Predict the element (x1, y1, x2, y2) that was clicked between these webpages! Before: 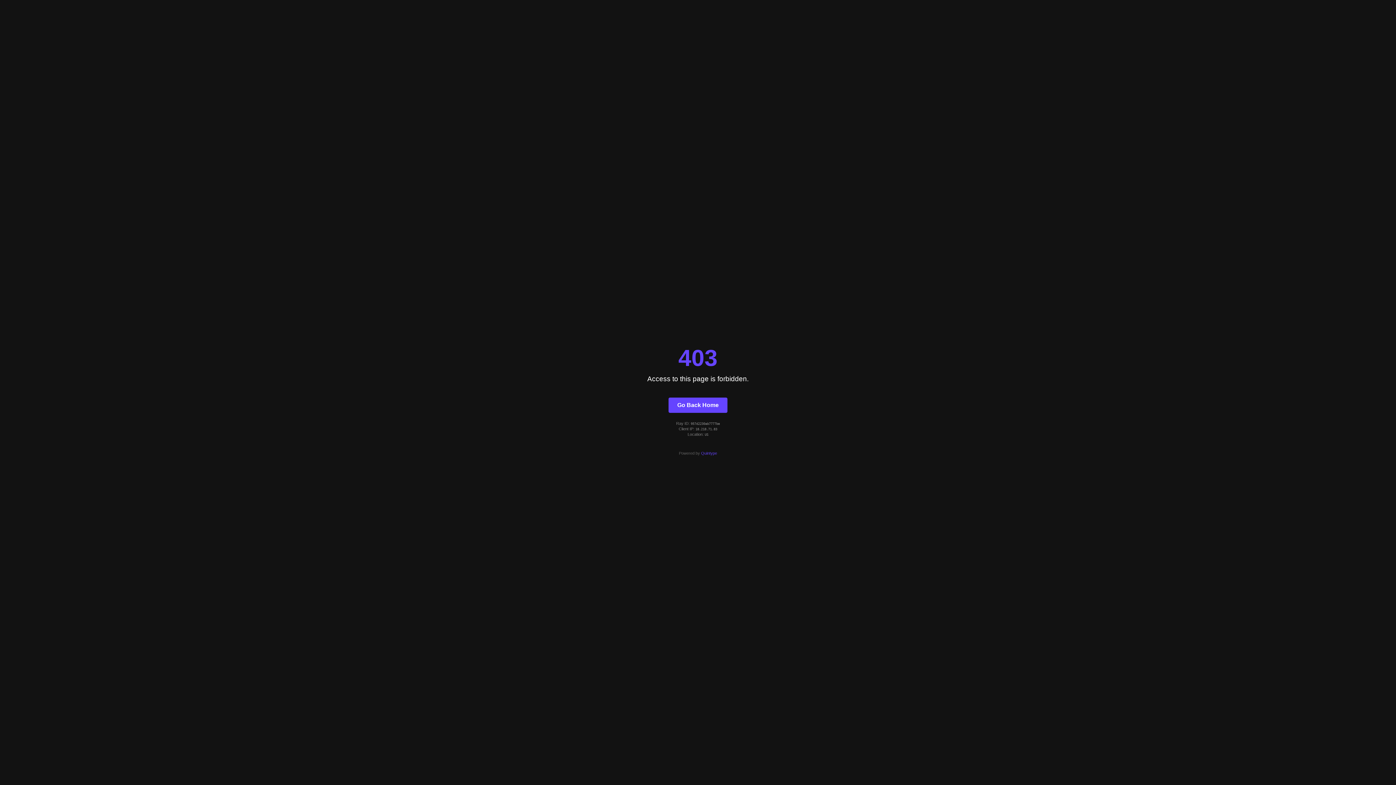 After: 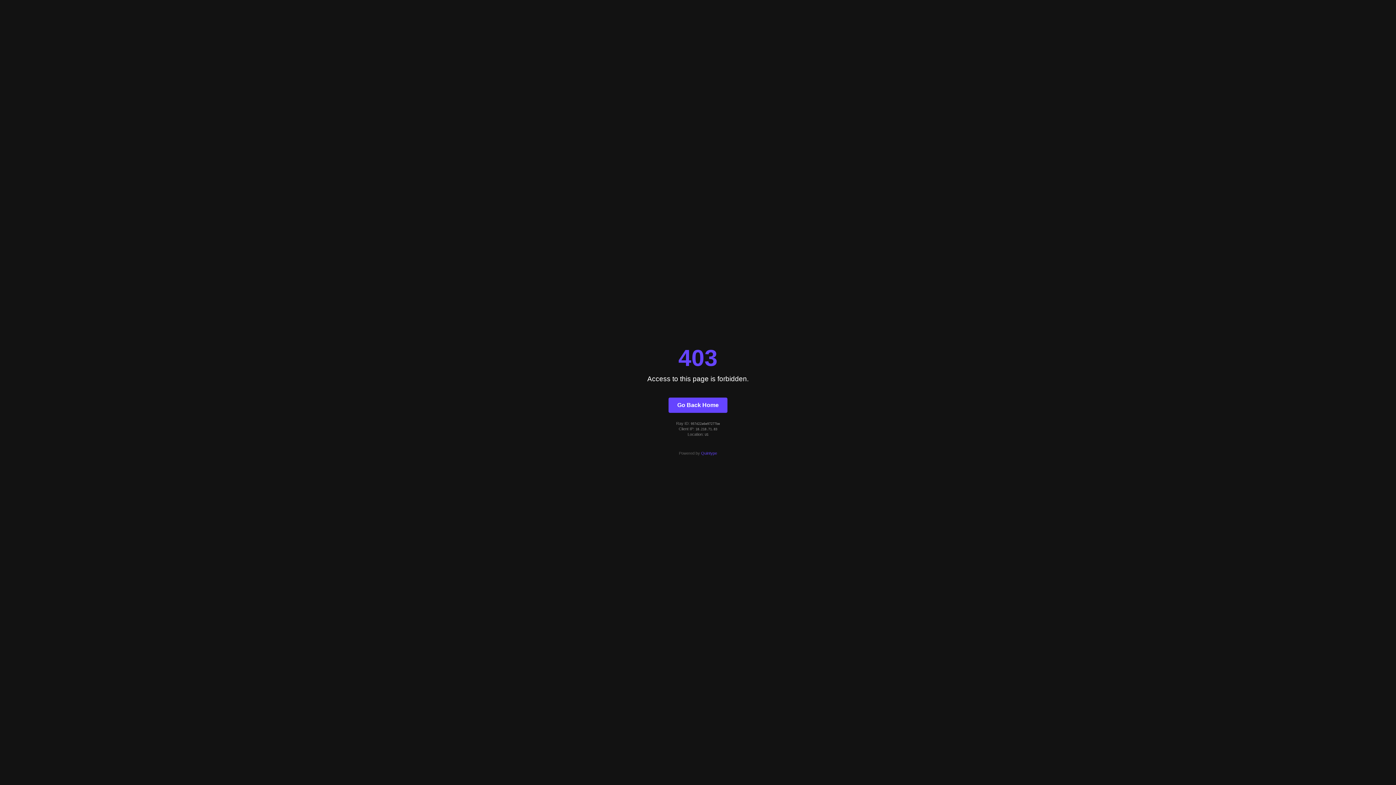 Action: bbox: (668, 397, 727, 412) label: Go Back Home